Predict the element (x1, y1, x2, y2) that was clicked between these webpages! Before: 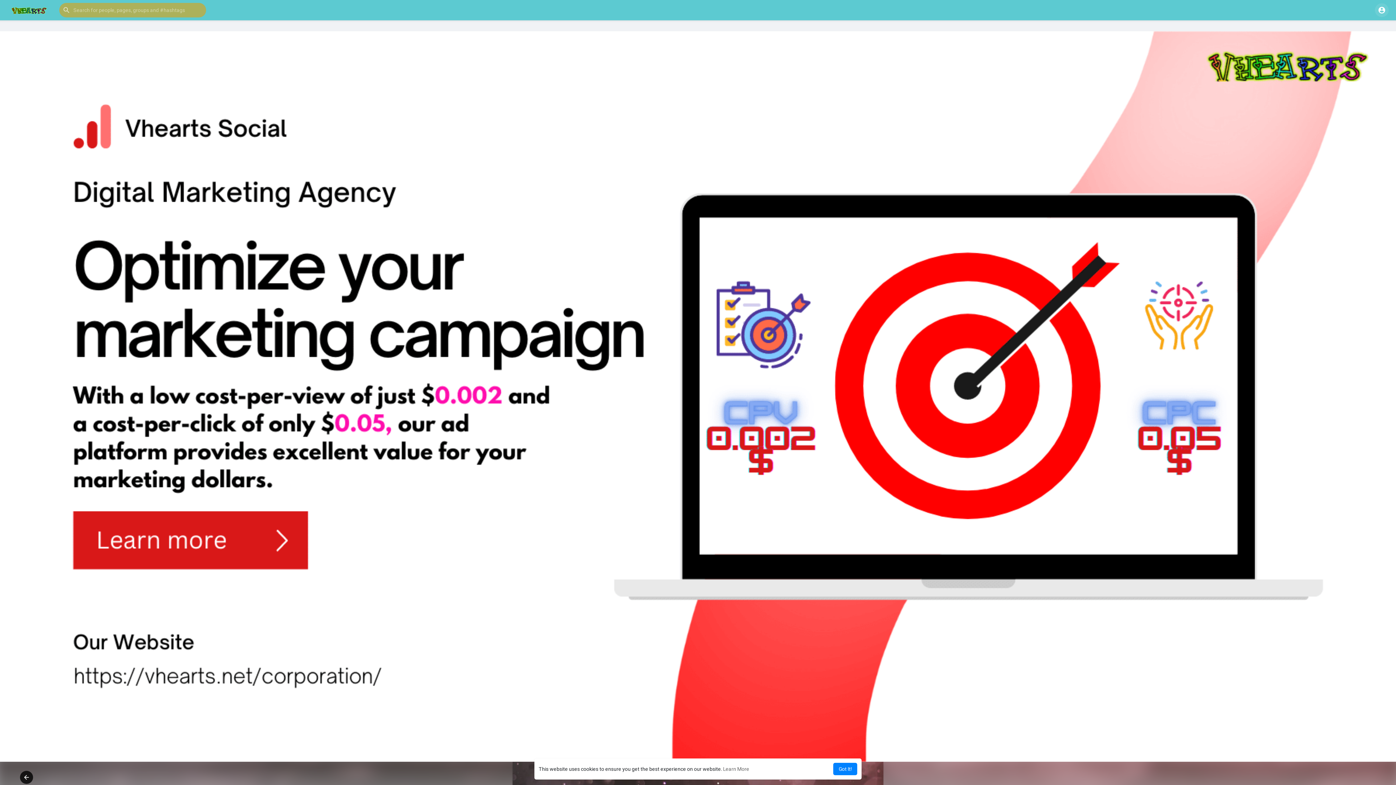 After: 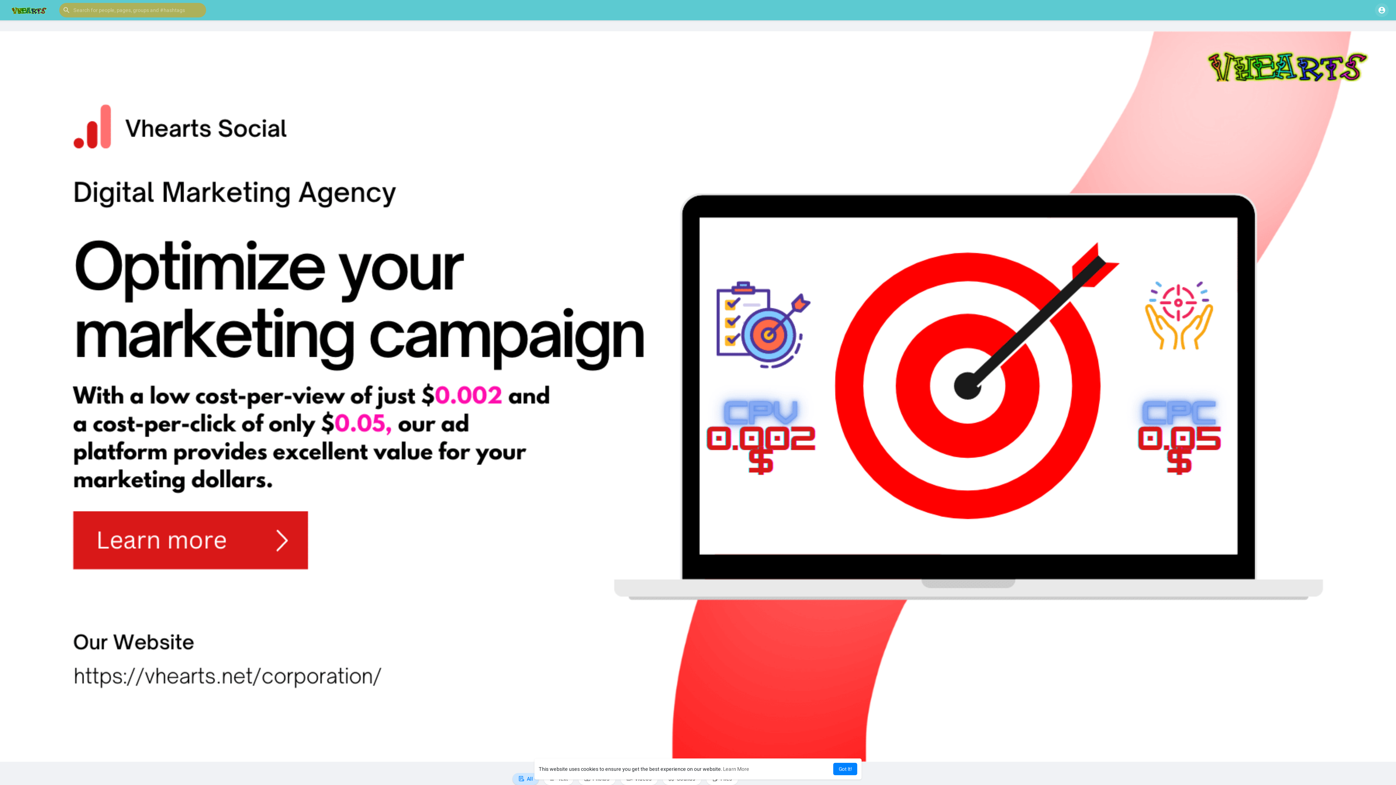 Action: bbox: (5, 6, 52, 13)